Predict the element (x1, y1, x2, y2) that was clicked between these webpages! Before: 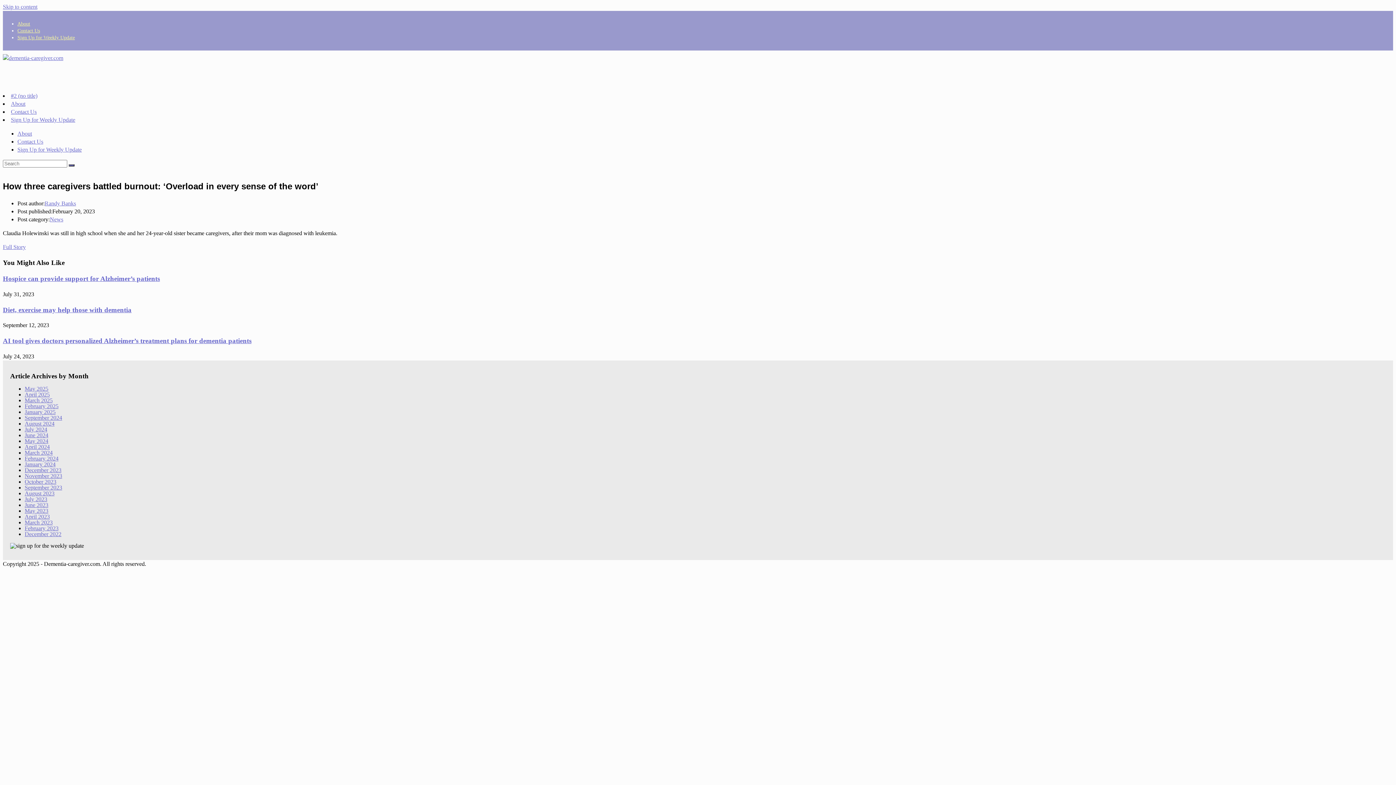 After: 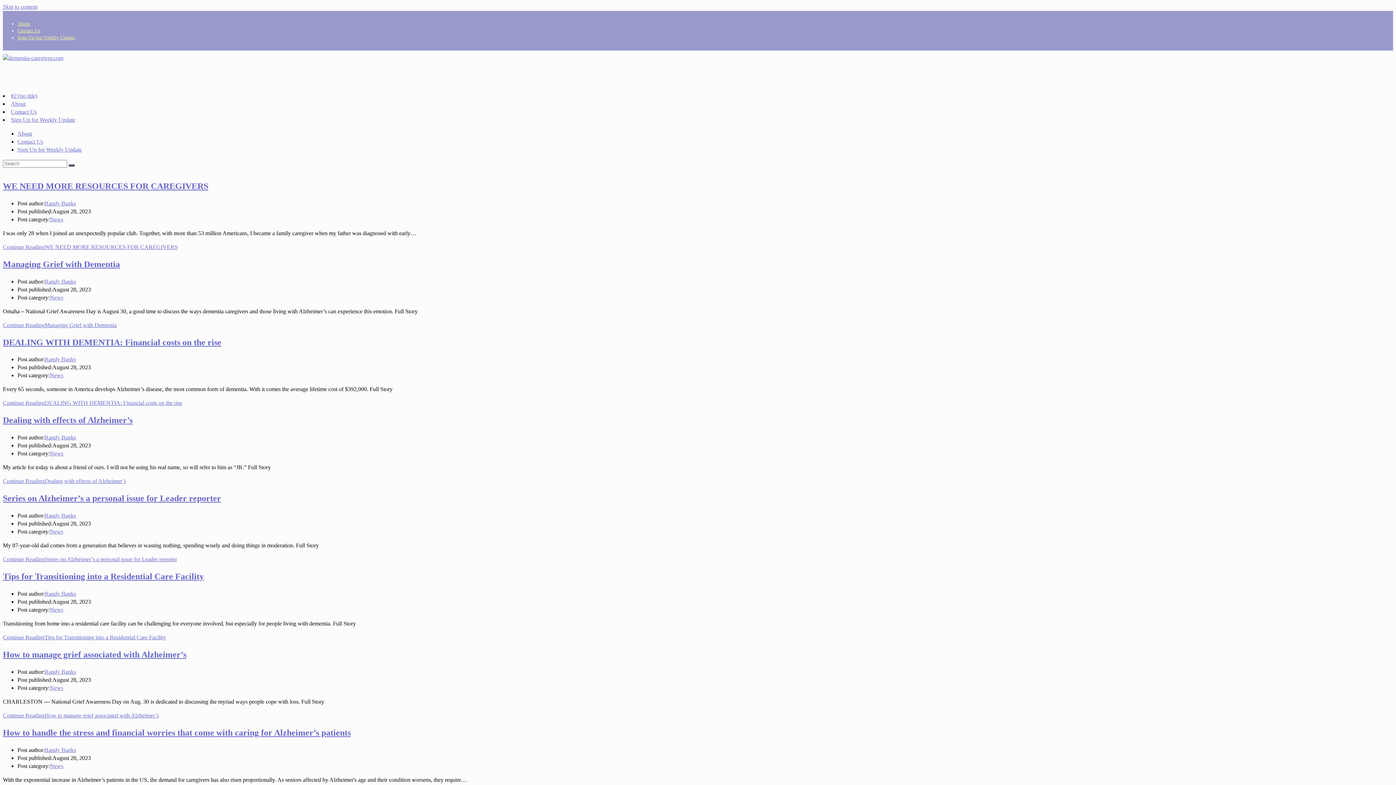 Action: label: August 2023 bbox: (24, 490, 54, 496)